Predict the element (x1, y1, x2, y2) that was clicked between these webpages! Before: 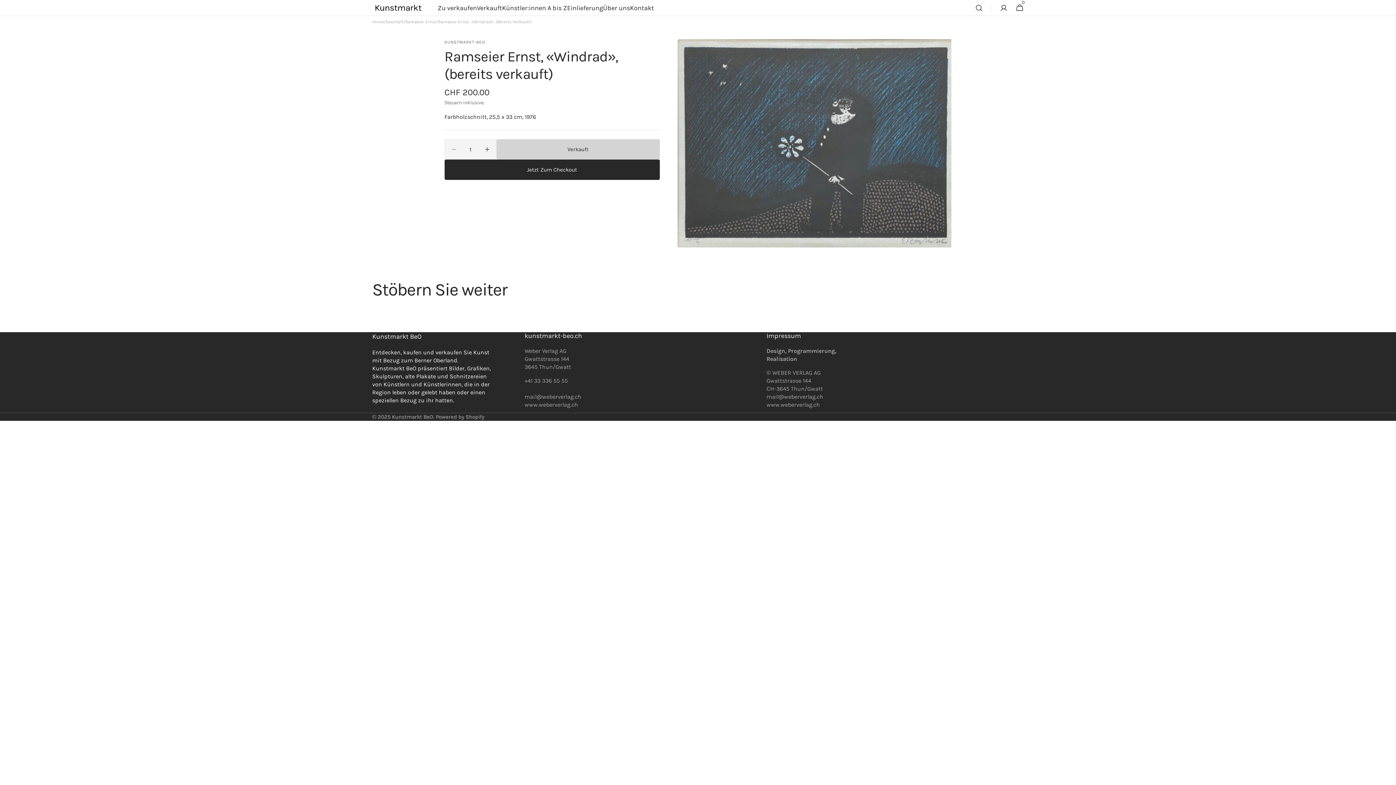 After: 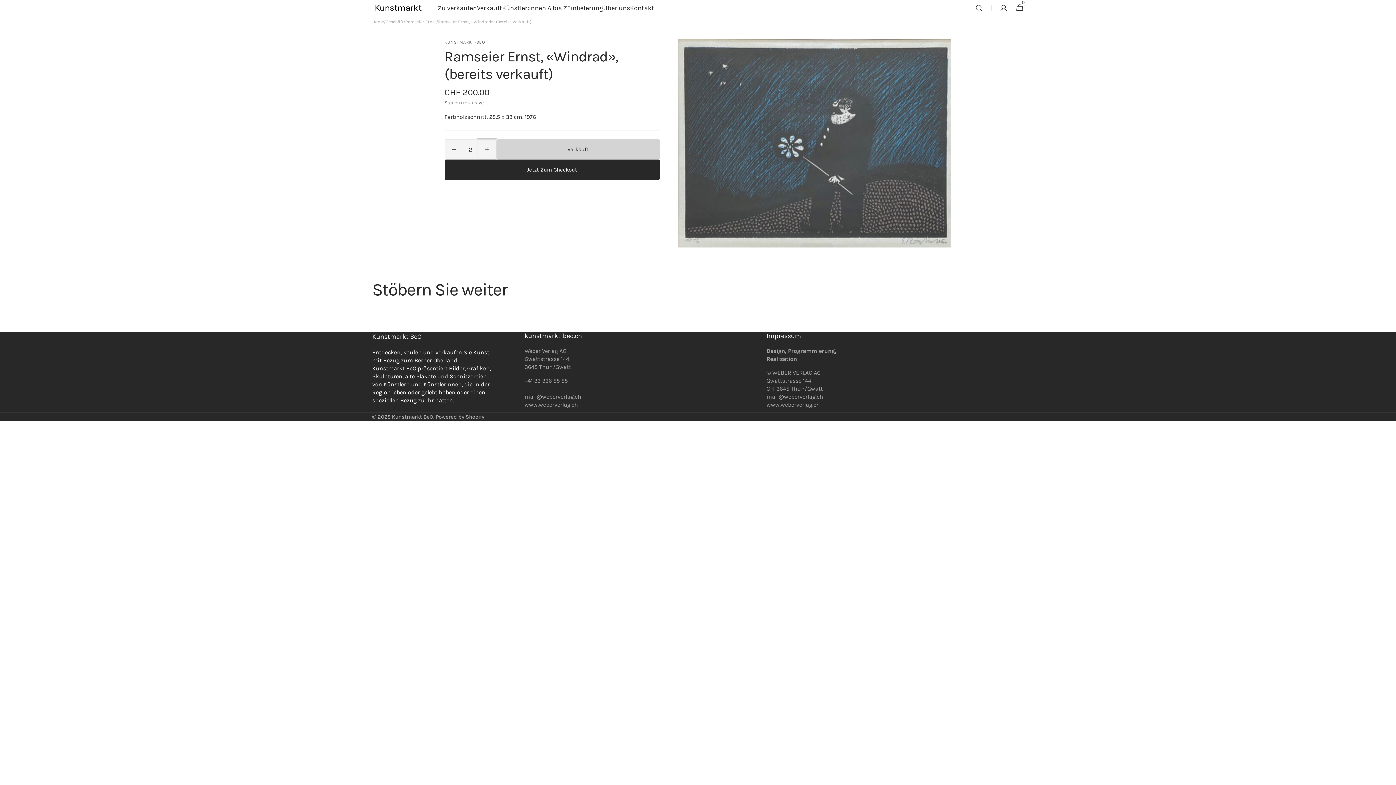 Action: label: Erhöhe die Menge für Ramseier Ernst, «Windrad», (bereits verkauft) bbox: (478, 139, 496, 159)